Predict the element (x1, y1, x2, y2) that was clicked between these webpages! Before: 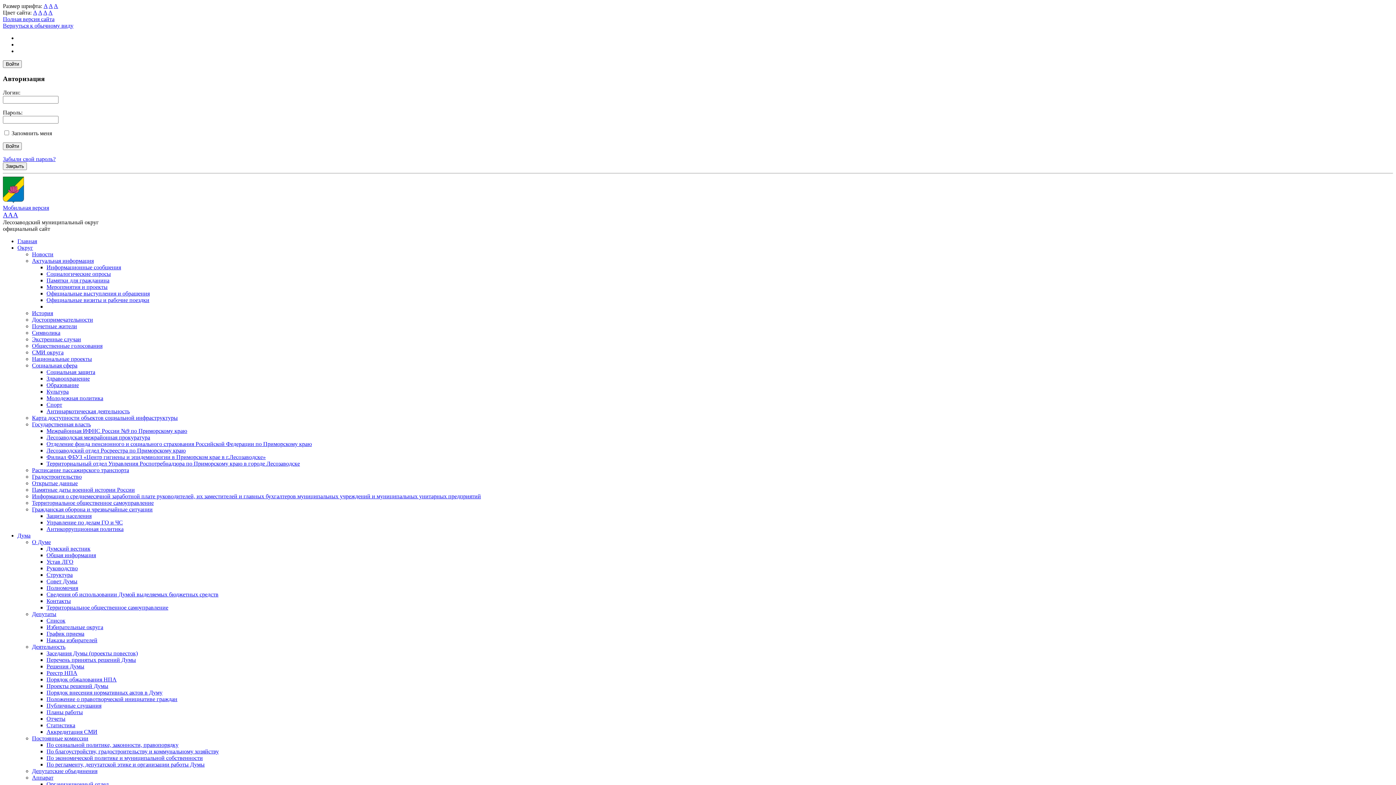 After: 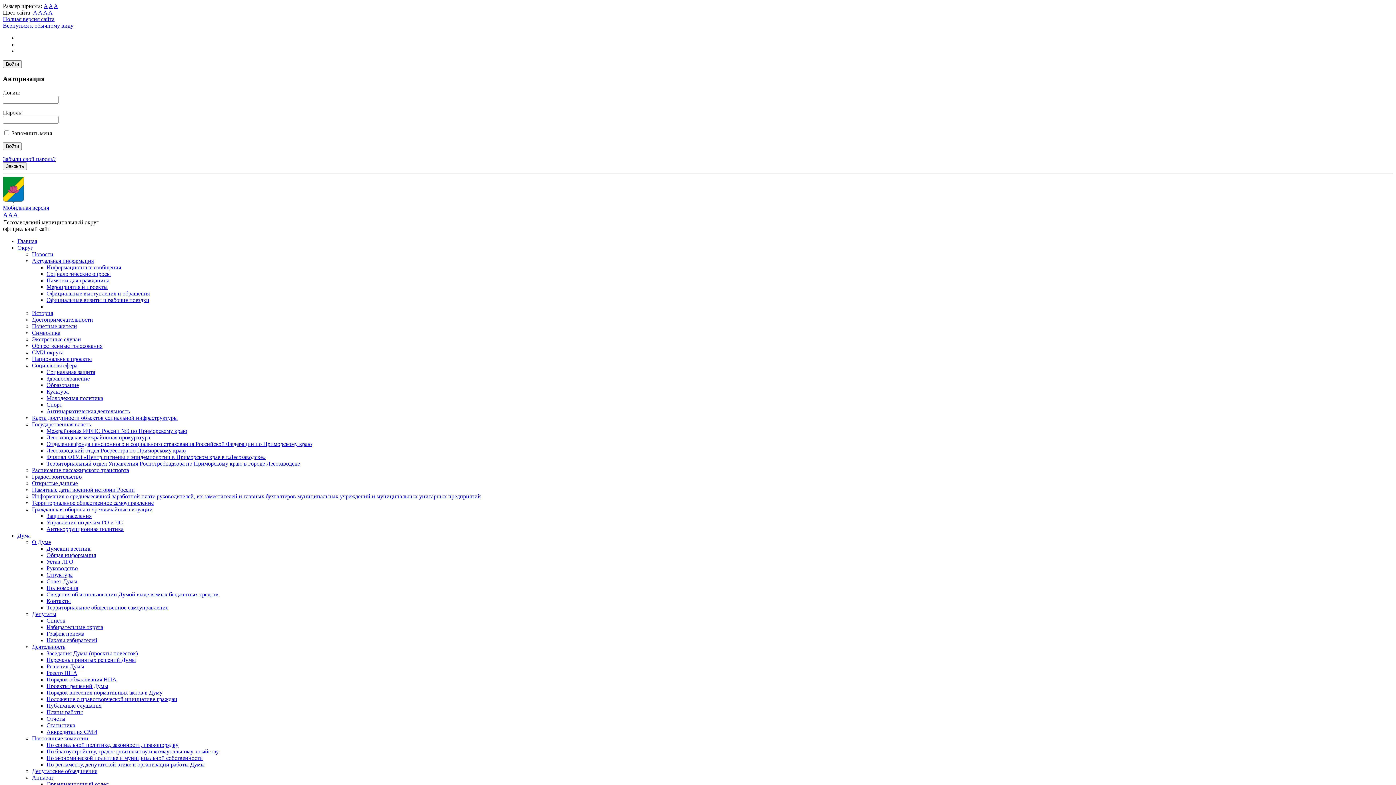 Action: label: Вернуться к обычному виду bbox: (2, 22, 73, 28)